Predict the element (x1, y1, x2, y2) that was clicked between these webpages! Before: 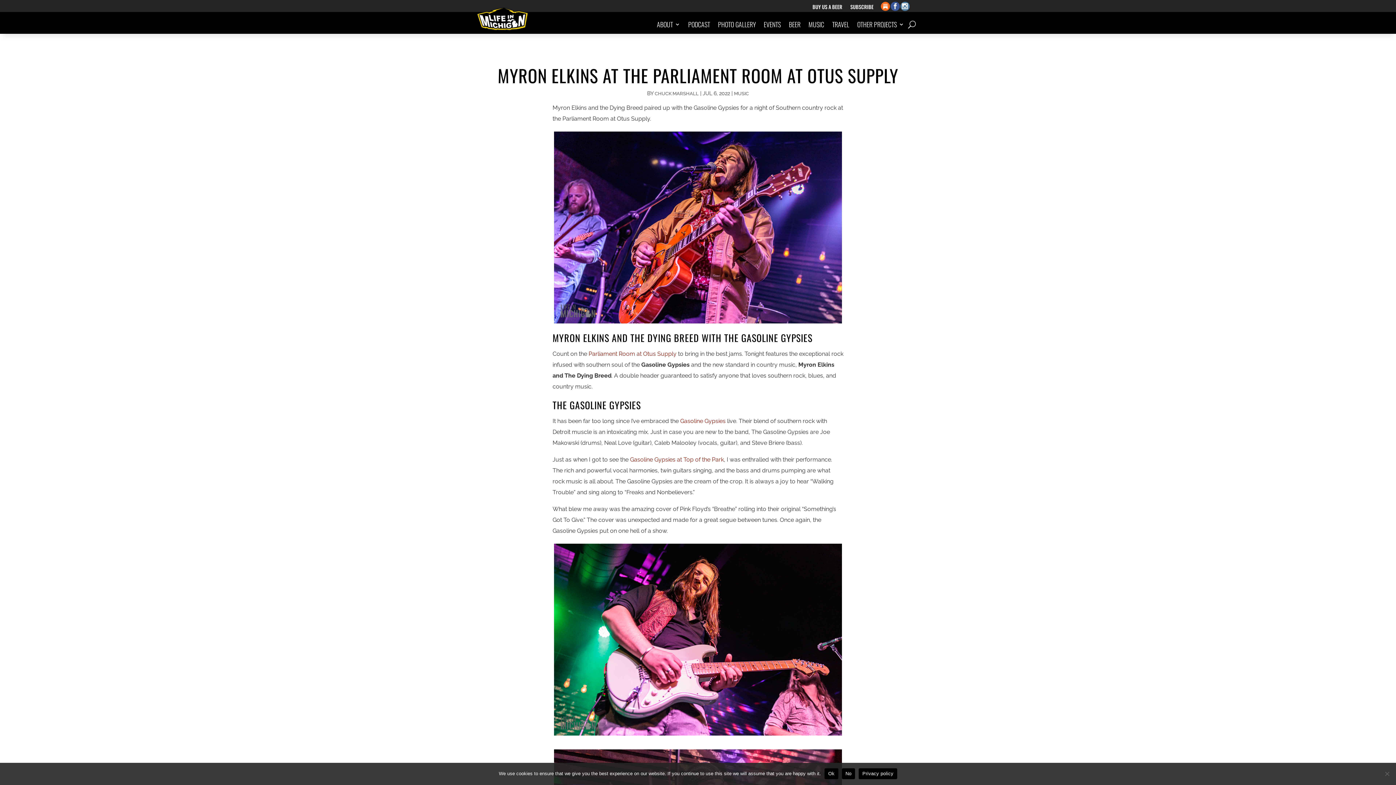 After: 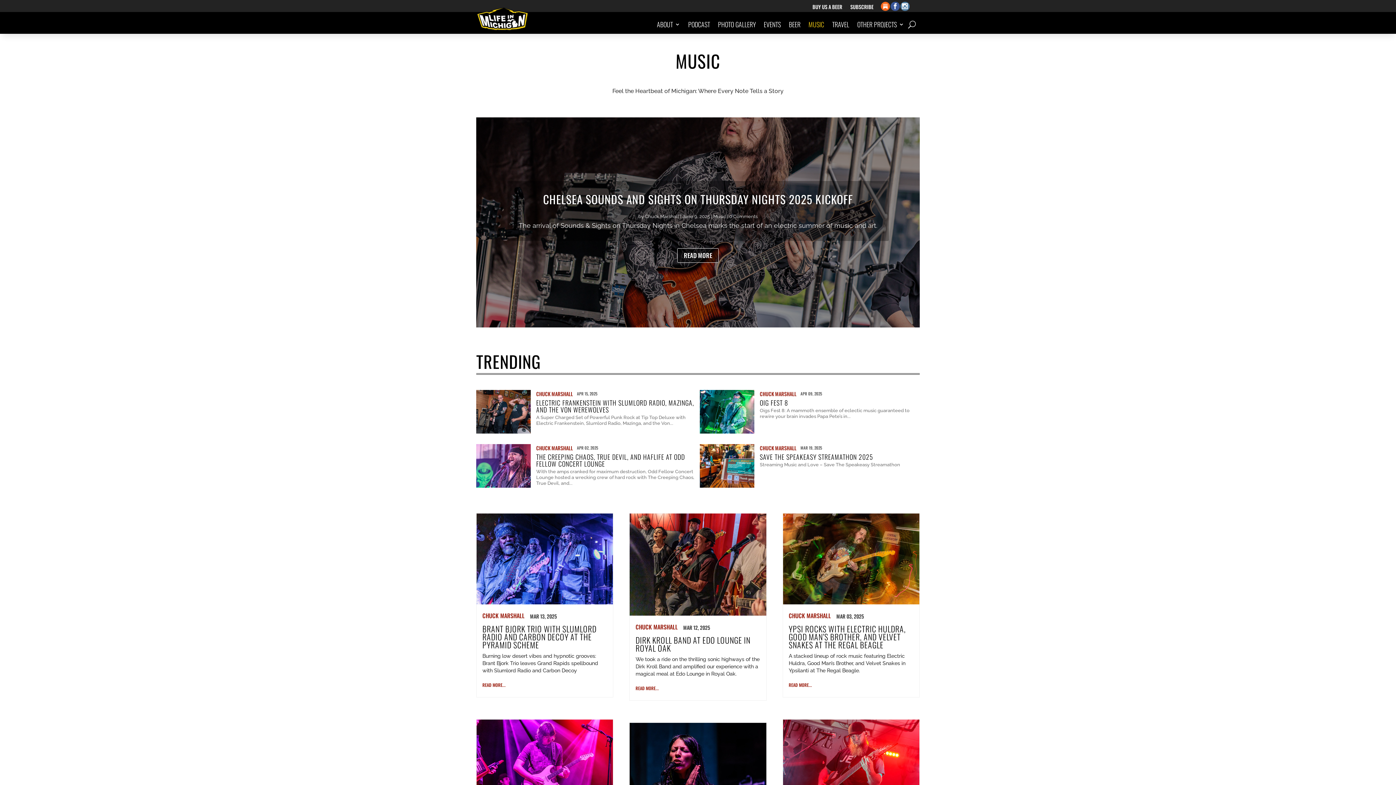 Action: label: MUSIC bbox: (734, 90, 749, 96)